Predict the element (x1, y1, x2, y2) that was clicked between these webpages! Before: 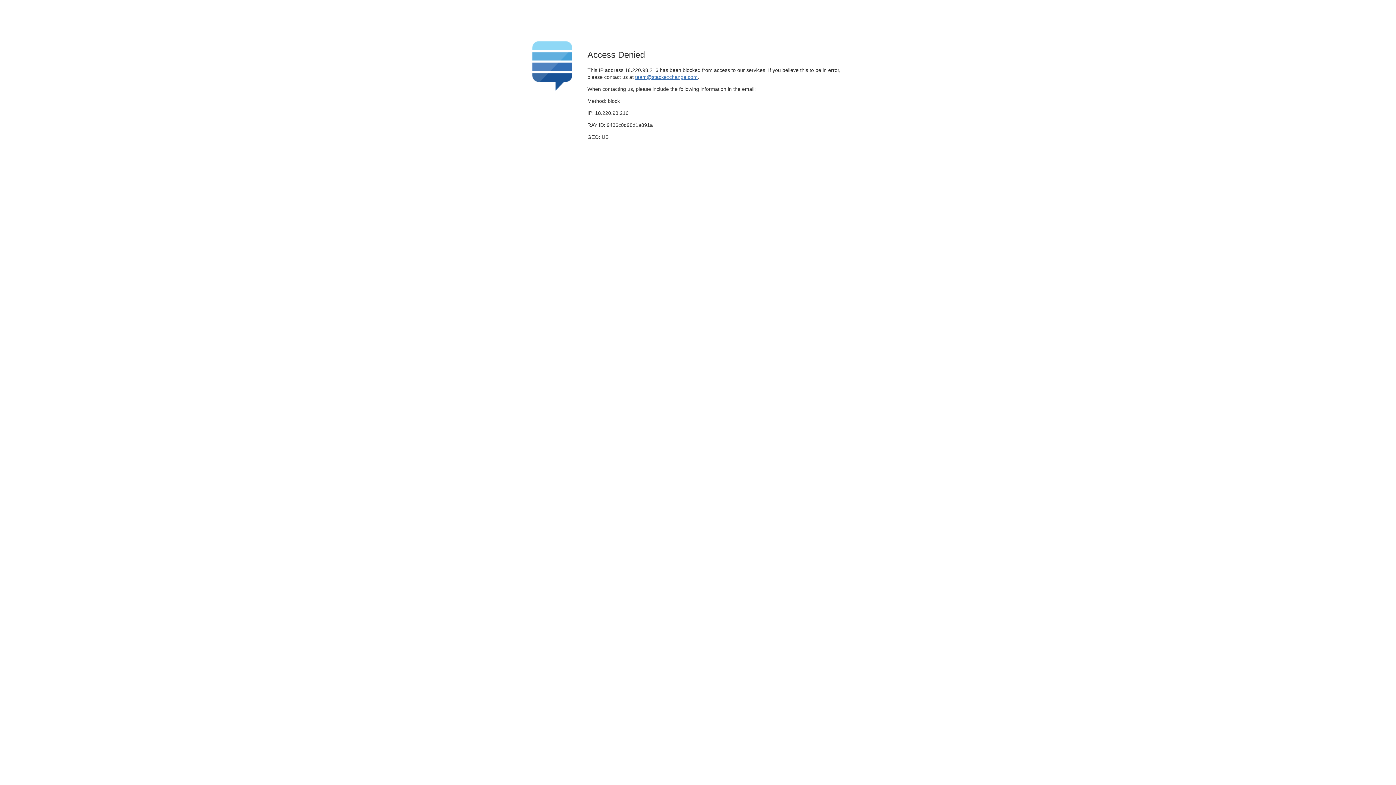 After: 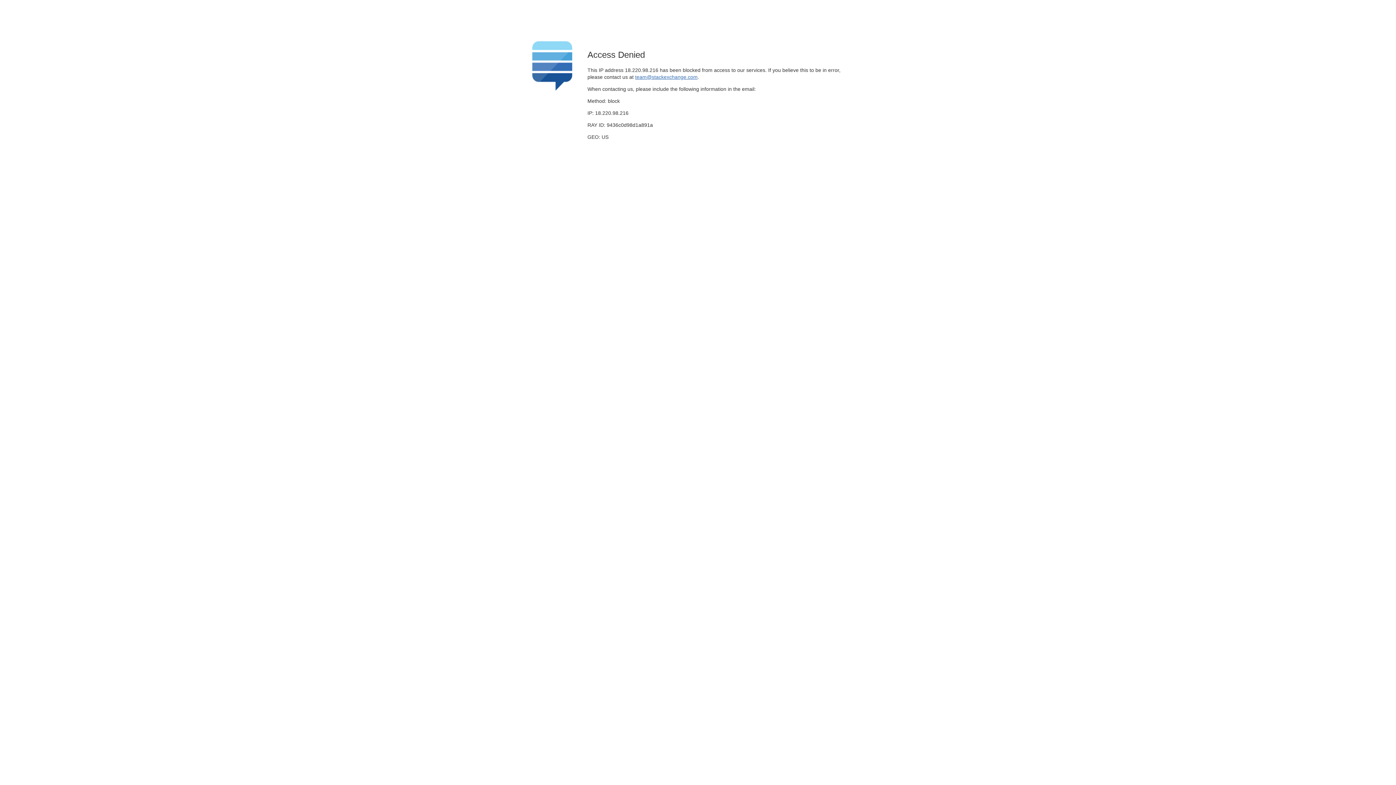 Action: bbox: (635, 74, 697, 79) label: team@stackexchange.com